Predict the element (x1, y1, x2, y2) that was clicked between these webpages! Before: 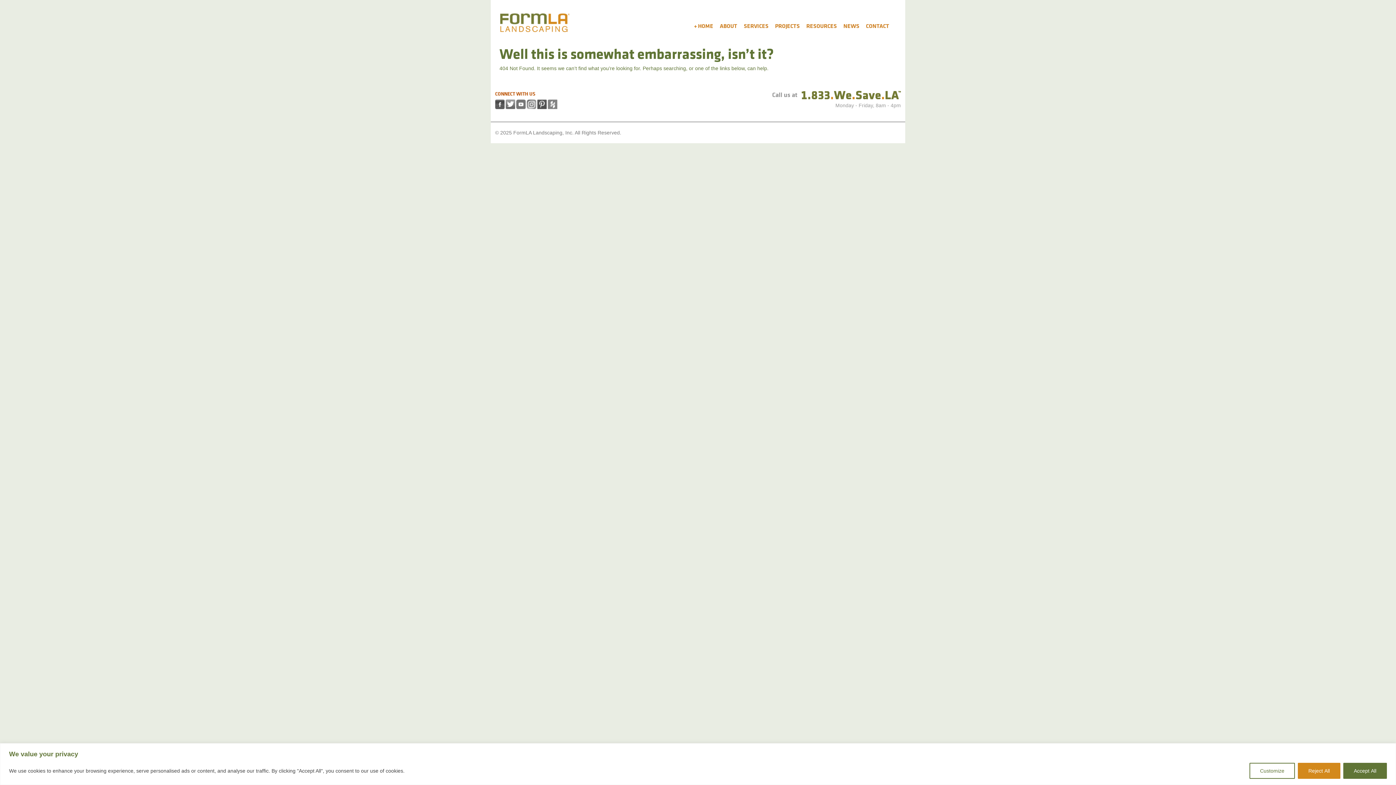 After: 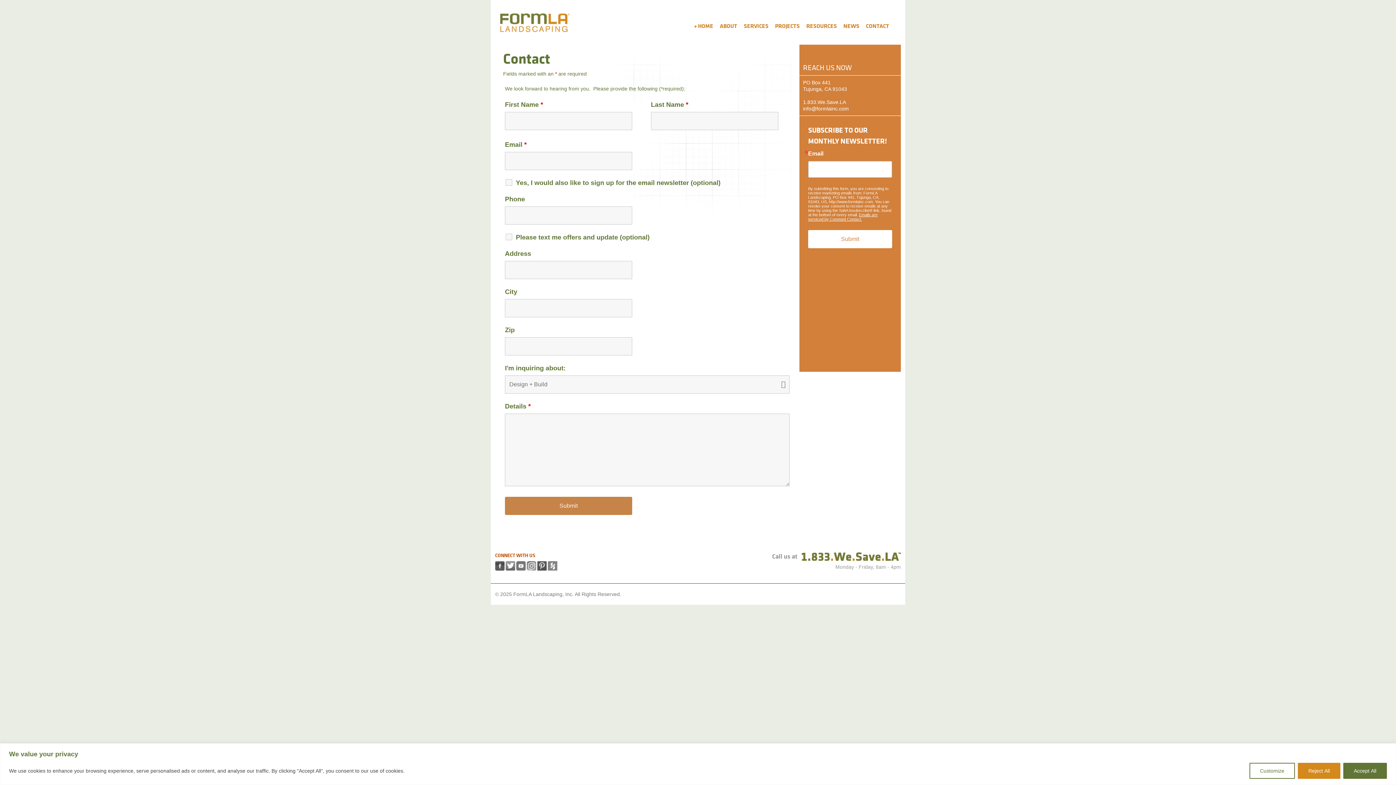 Action: label: CONTACT bbox: (866, 24, 889, 27)